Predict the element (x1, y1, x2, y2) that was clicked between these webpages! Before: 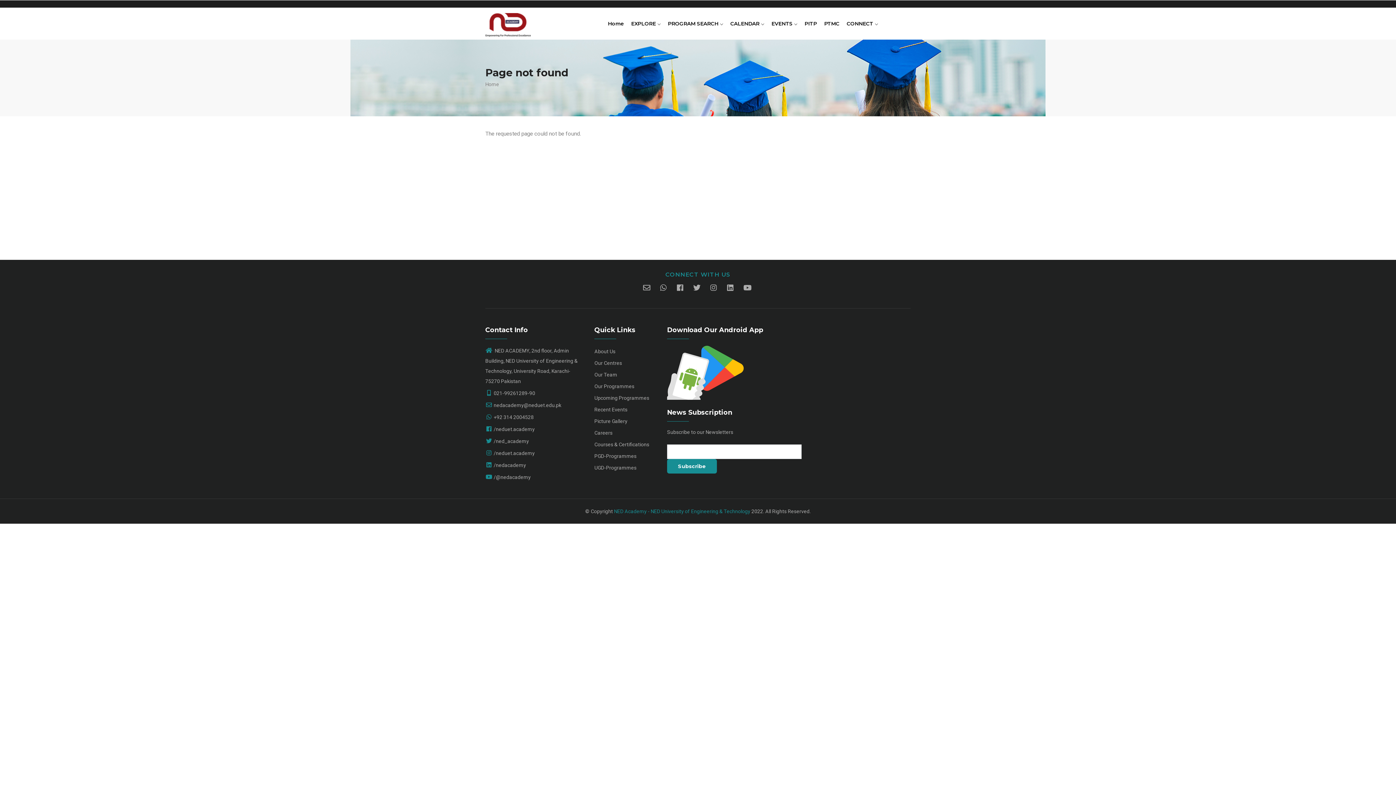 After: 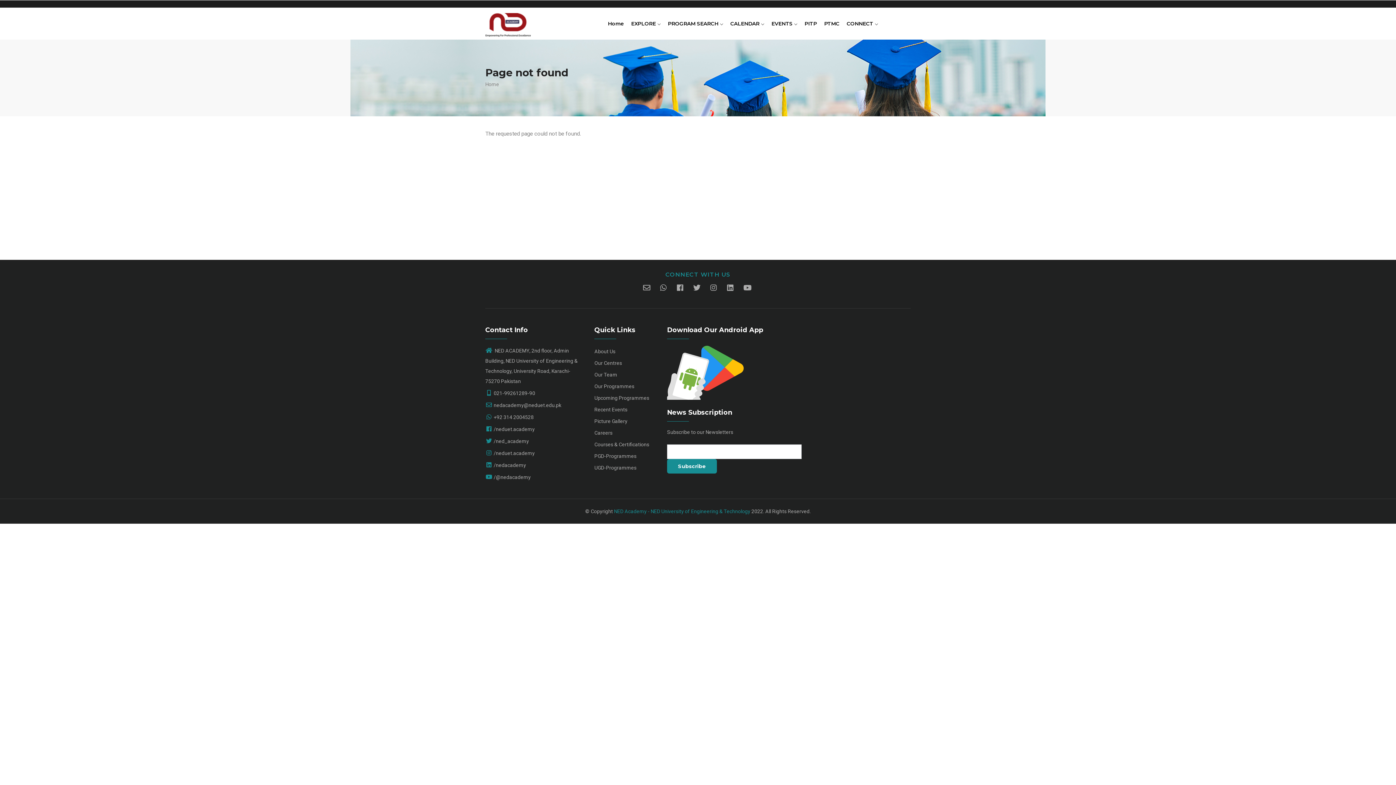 Action: bbox: (843, 7, 881, 39) label: CONNECT 